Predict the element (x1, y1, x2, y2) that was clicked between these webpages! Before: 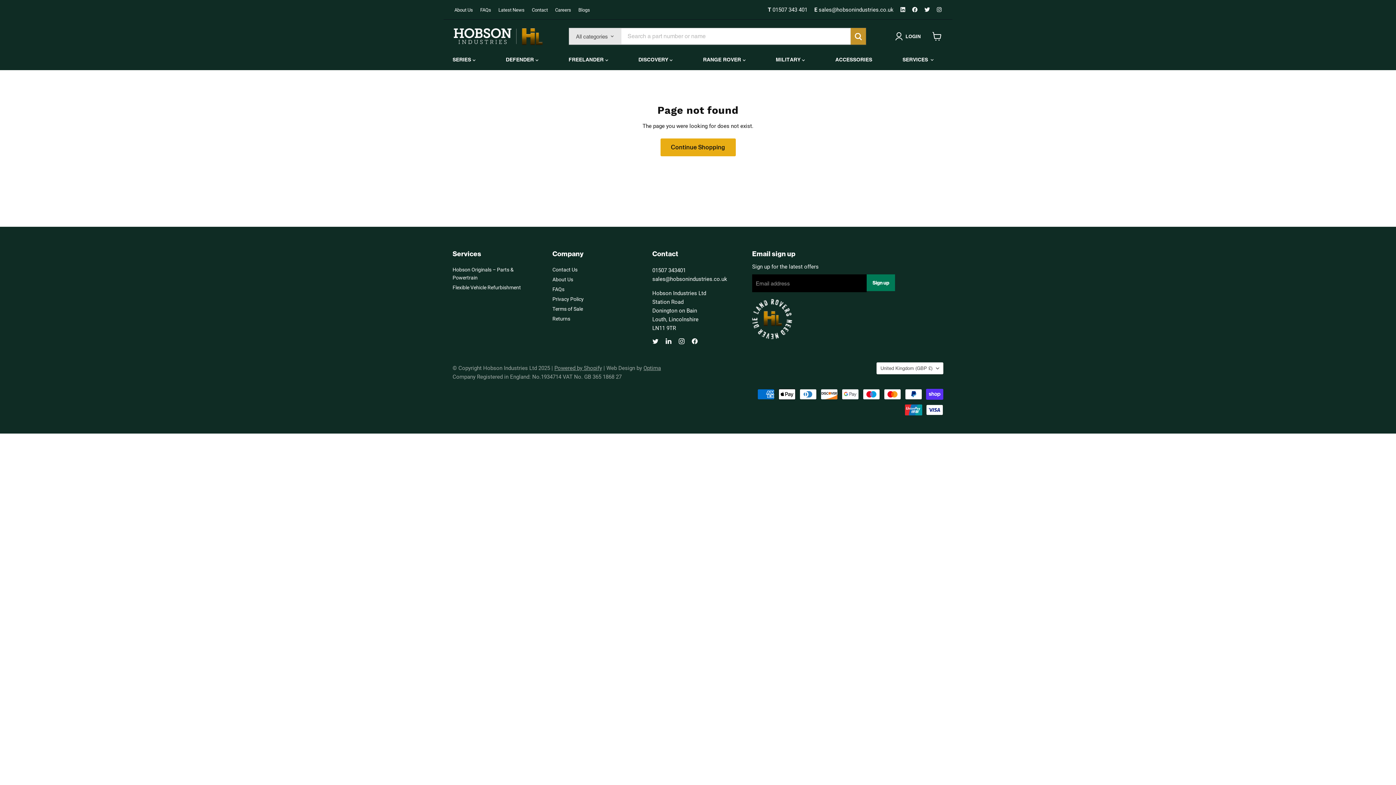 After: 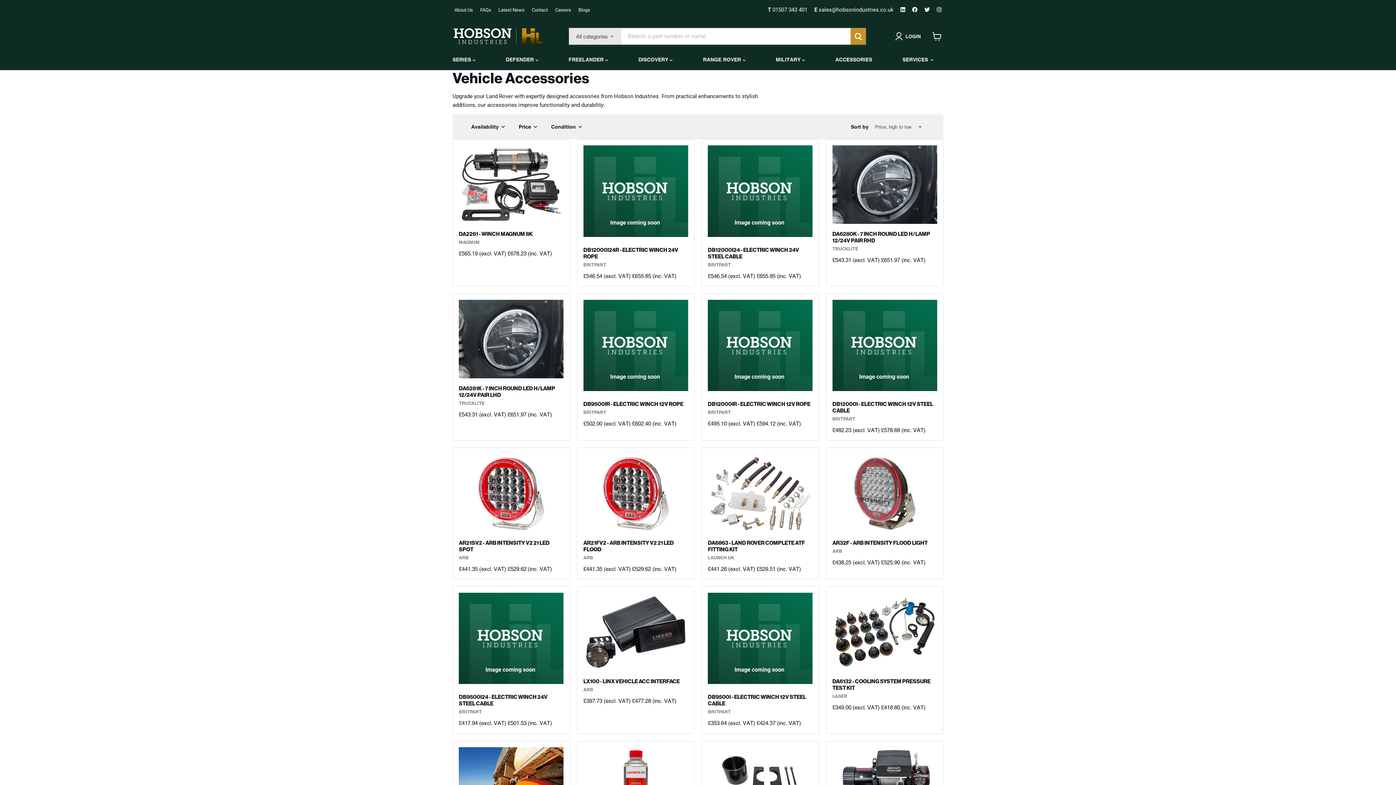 Action: bbox: (830, 52, 877, 67) label: ACCESSORIES